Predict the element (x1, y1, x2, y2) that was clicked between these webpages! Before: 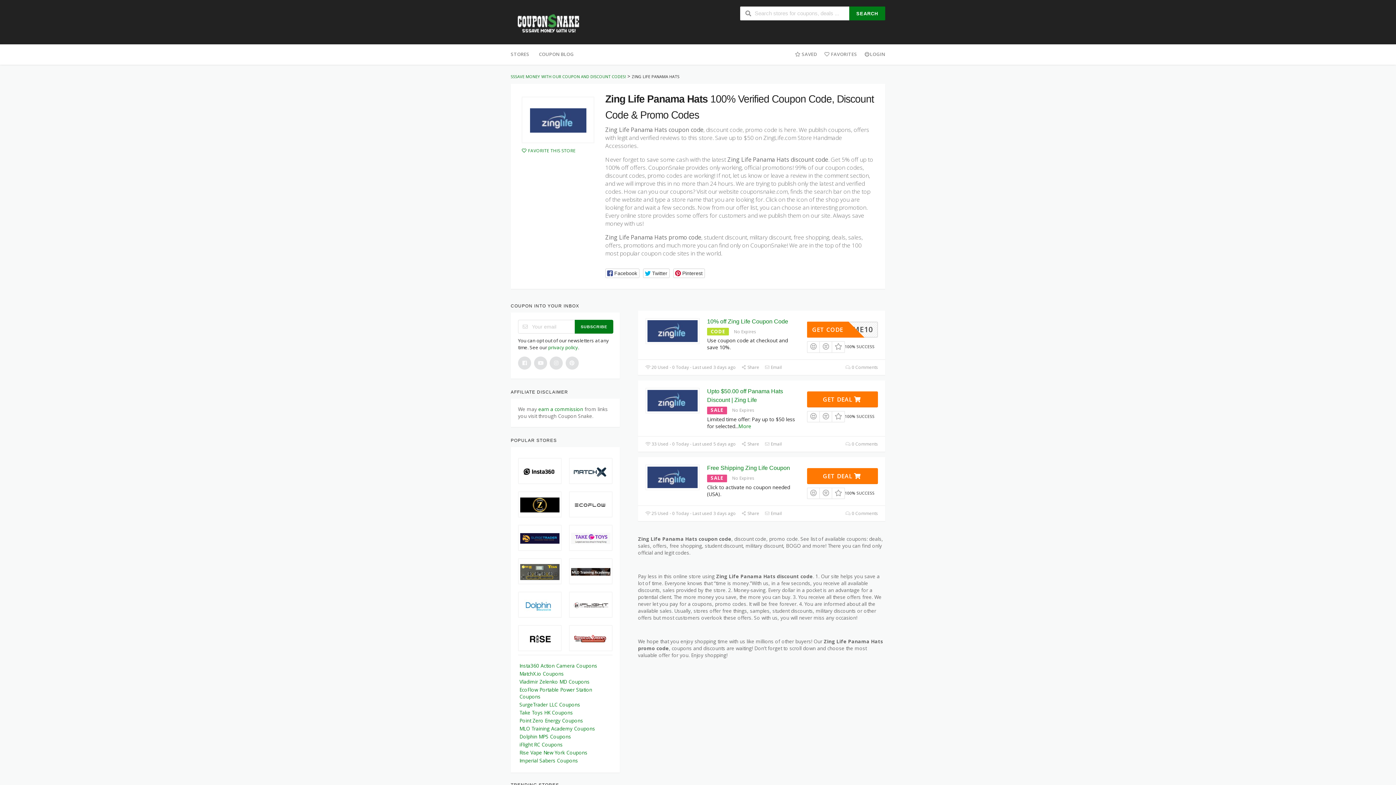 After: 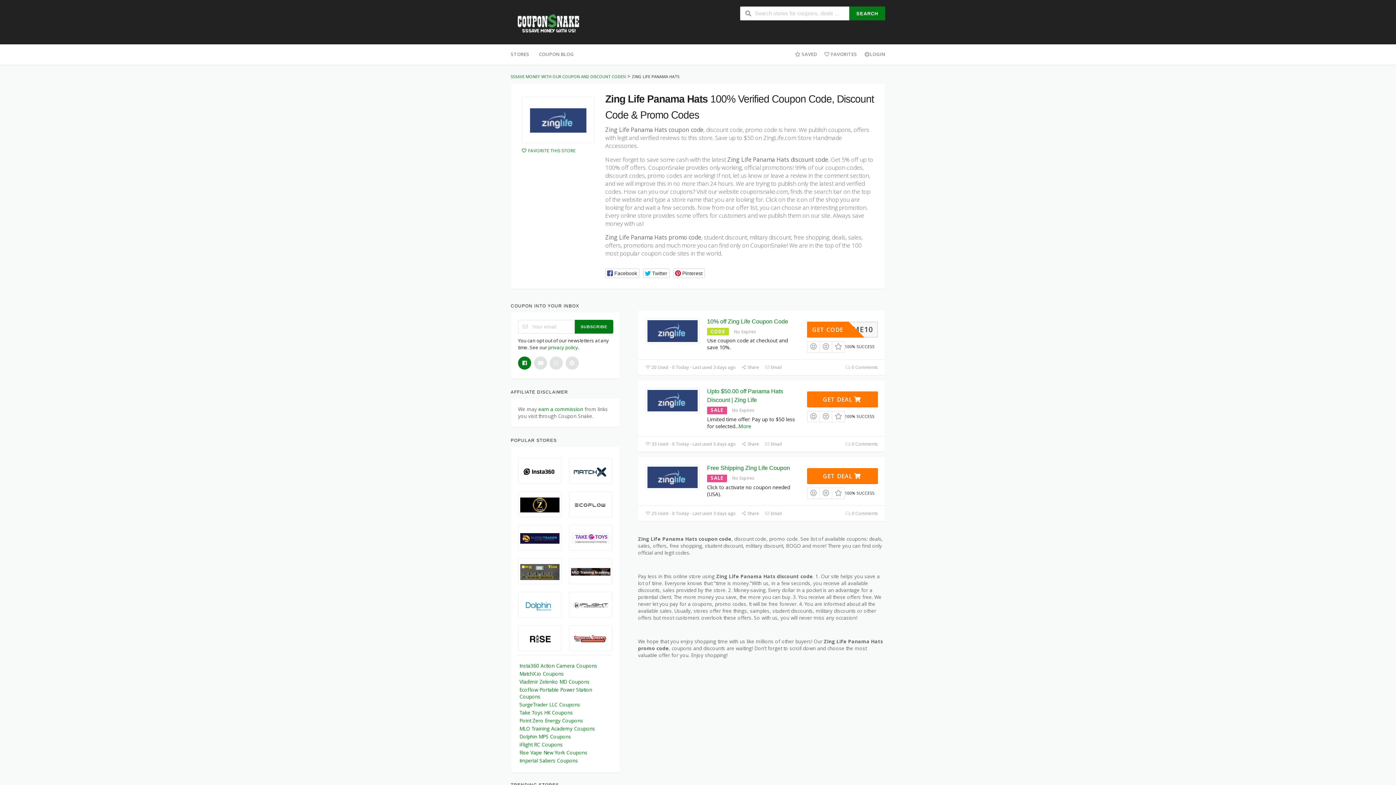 Action: bbox: (518, 356, 531, 369)